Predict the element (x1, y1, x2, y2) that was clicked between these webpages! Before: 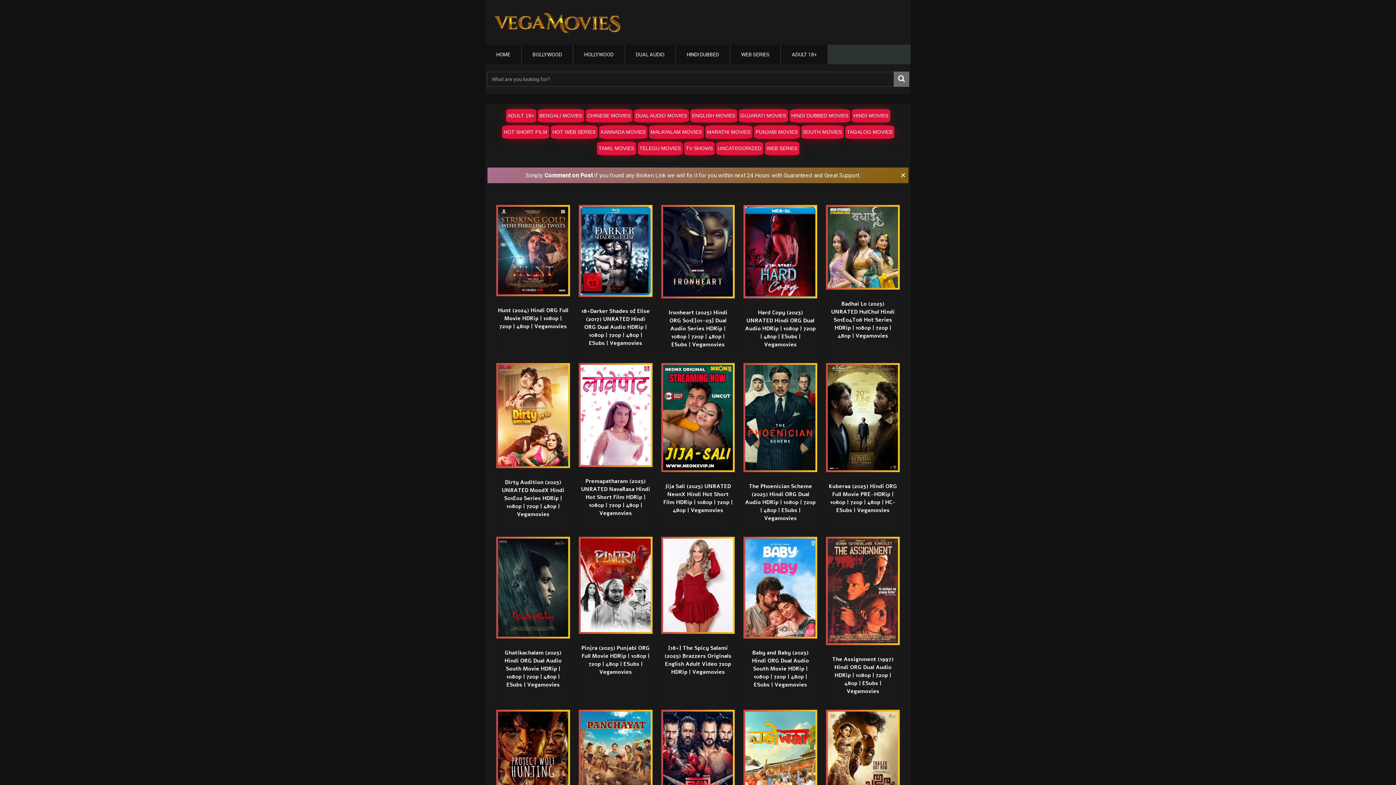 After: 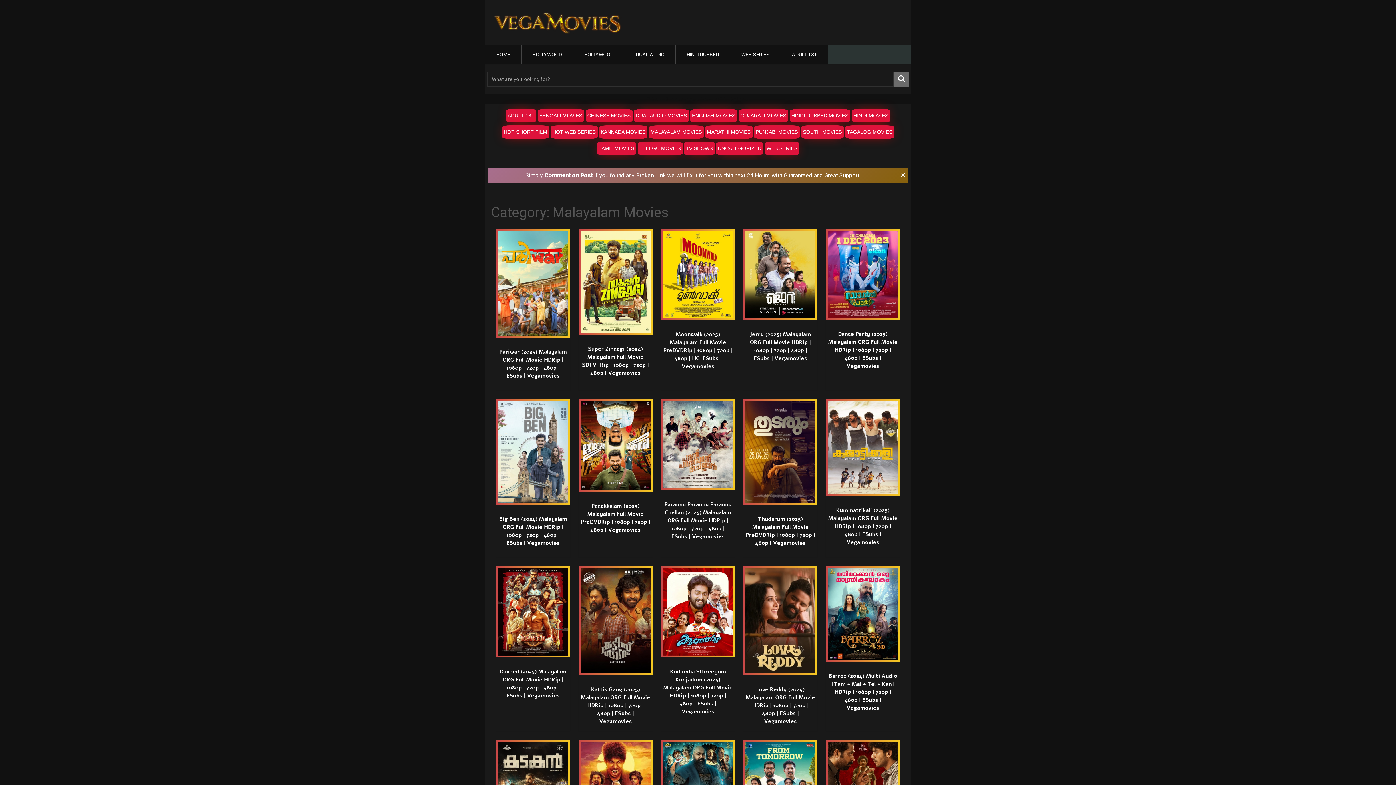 Action: bbox: (648, 125, 703, 138) label: MALAYALAM MOVIES